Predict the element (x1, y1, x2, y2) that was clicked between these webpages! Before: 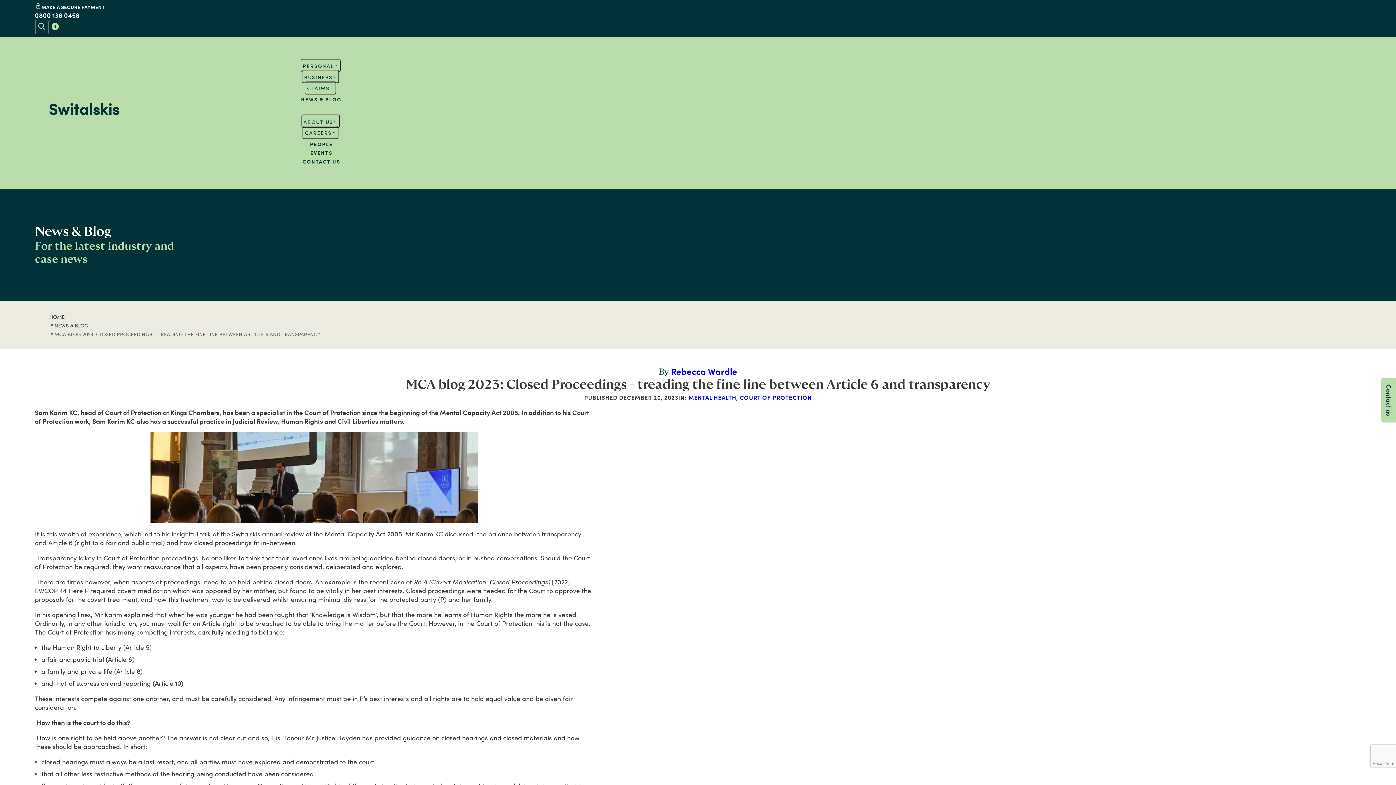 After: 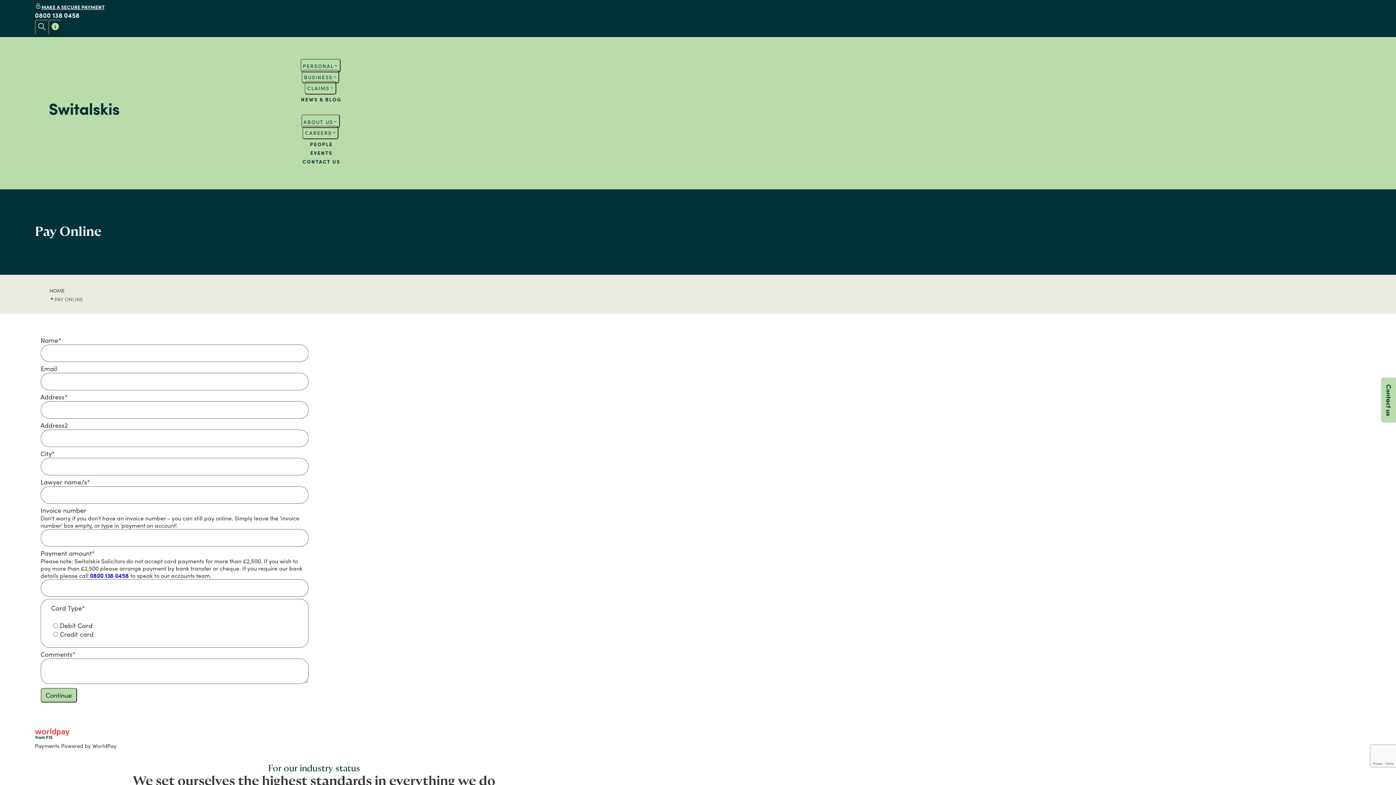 Action: label: MAKE A SECURE PAYMENT bbox: (41, 4, 104, 10)